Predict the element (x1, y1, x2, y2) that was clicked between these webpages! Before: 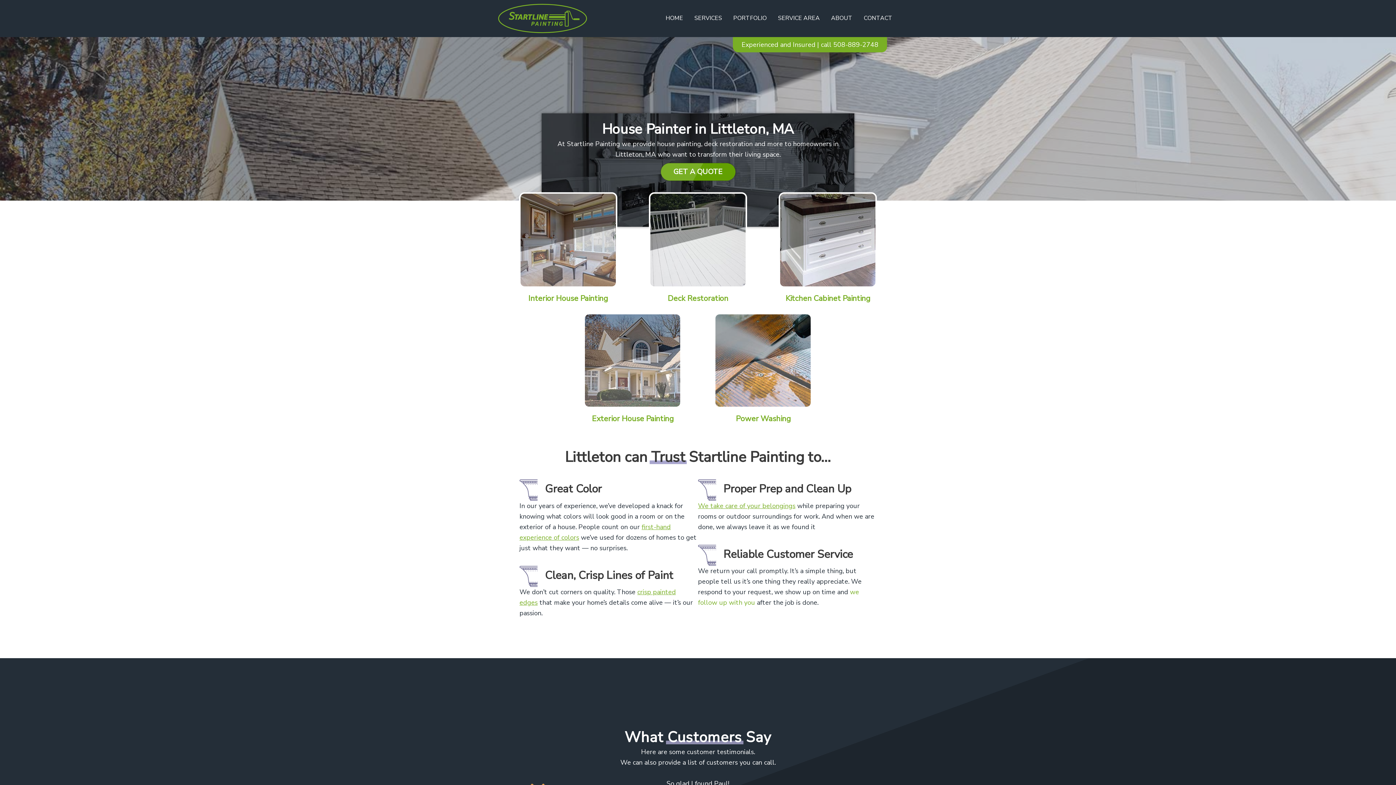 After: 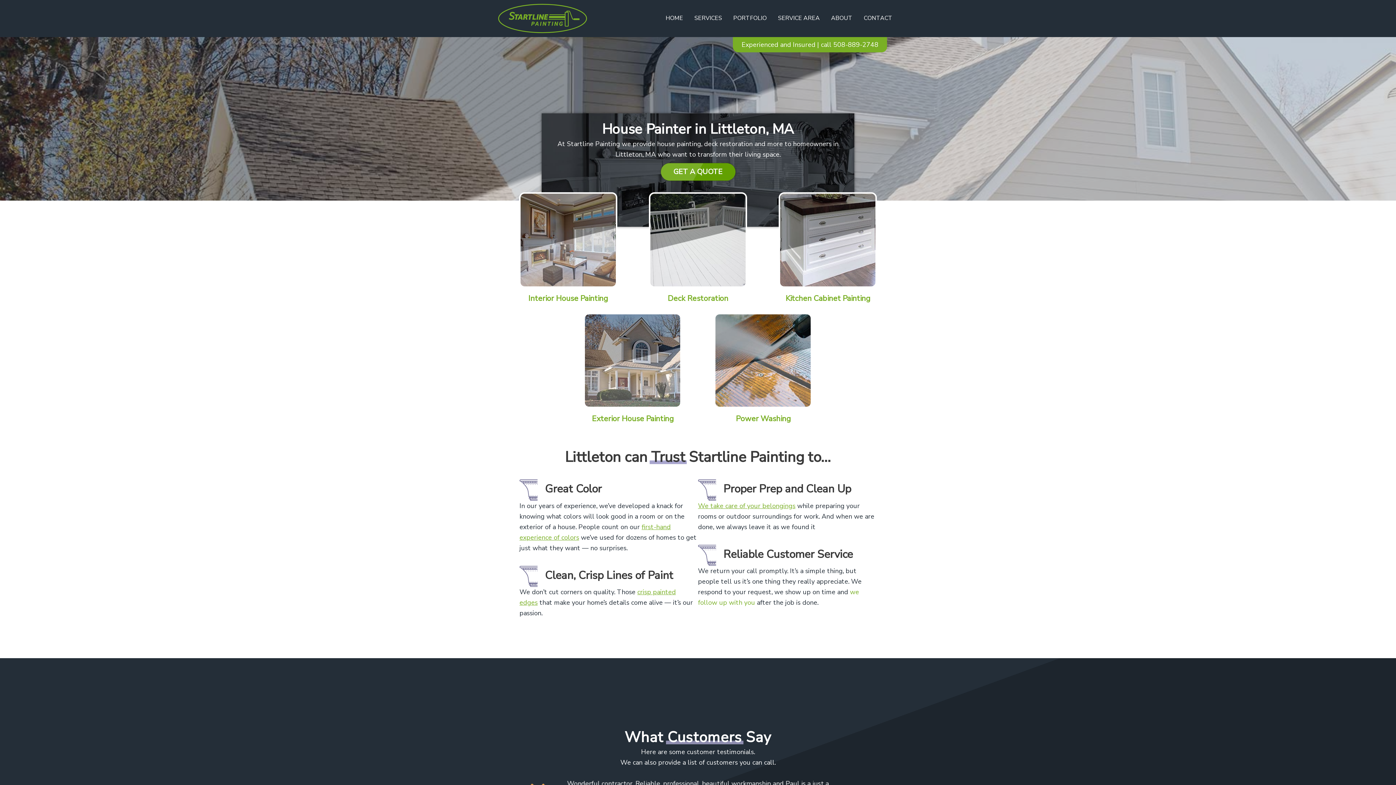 Action: label: Experienced and Insured | call 508-889-2748 bbox: (733, 36, 887, 52)